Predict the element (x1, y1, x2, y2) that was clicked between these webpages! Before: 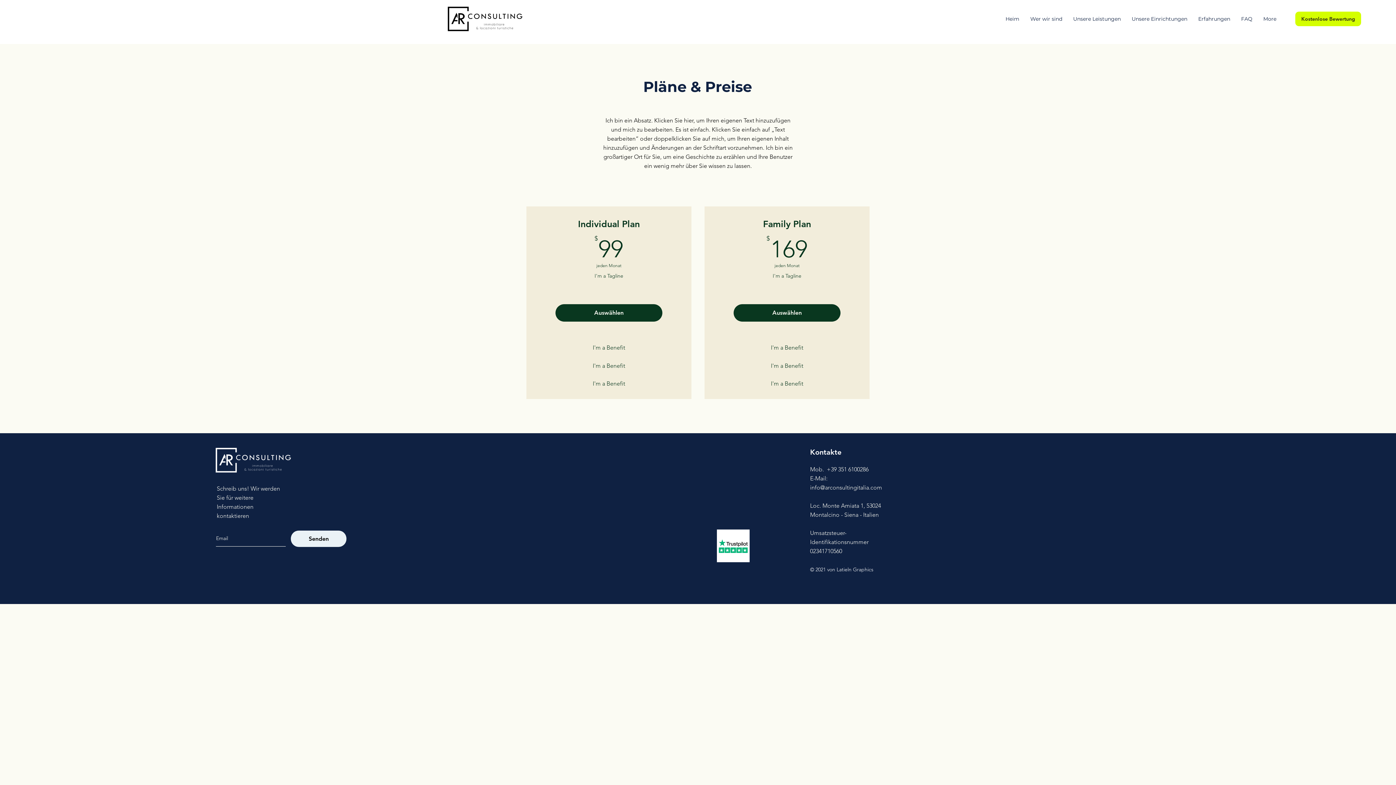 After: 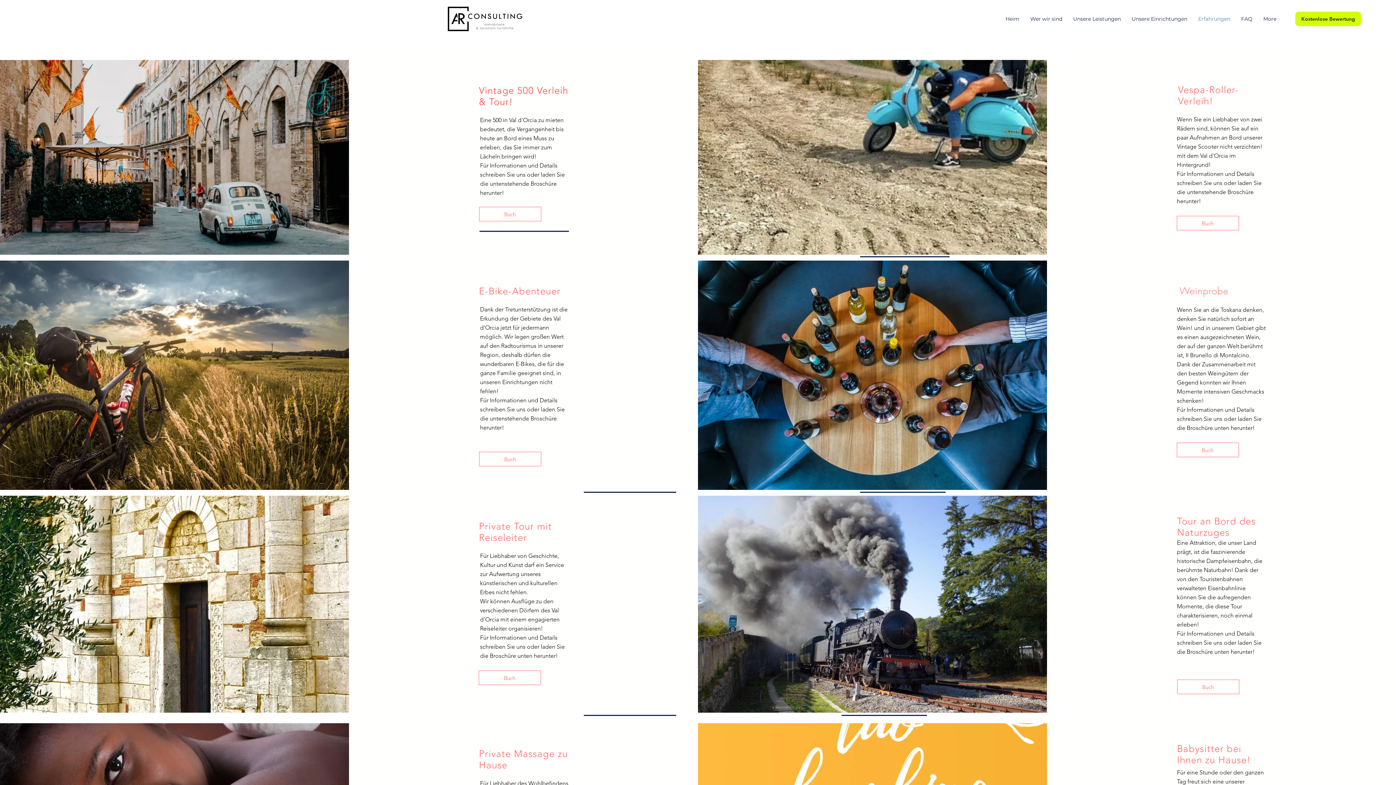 Action: bbox: (1193, 9, 1236, 28) label: Erfahrungen